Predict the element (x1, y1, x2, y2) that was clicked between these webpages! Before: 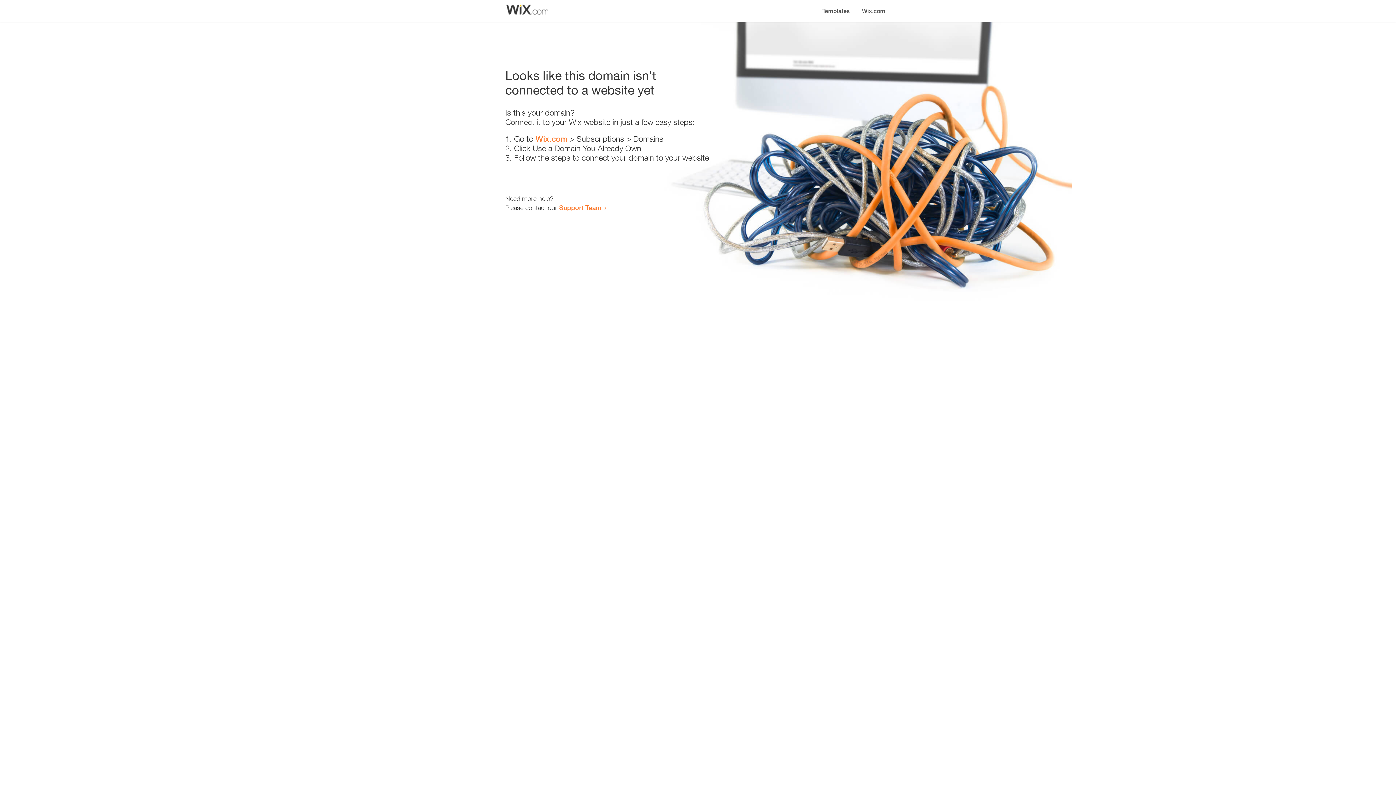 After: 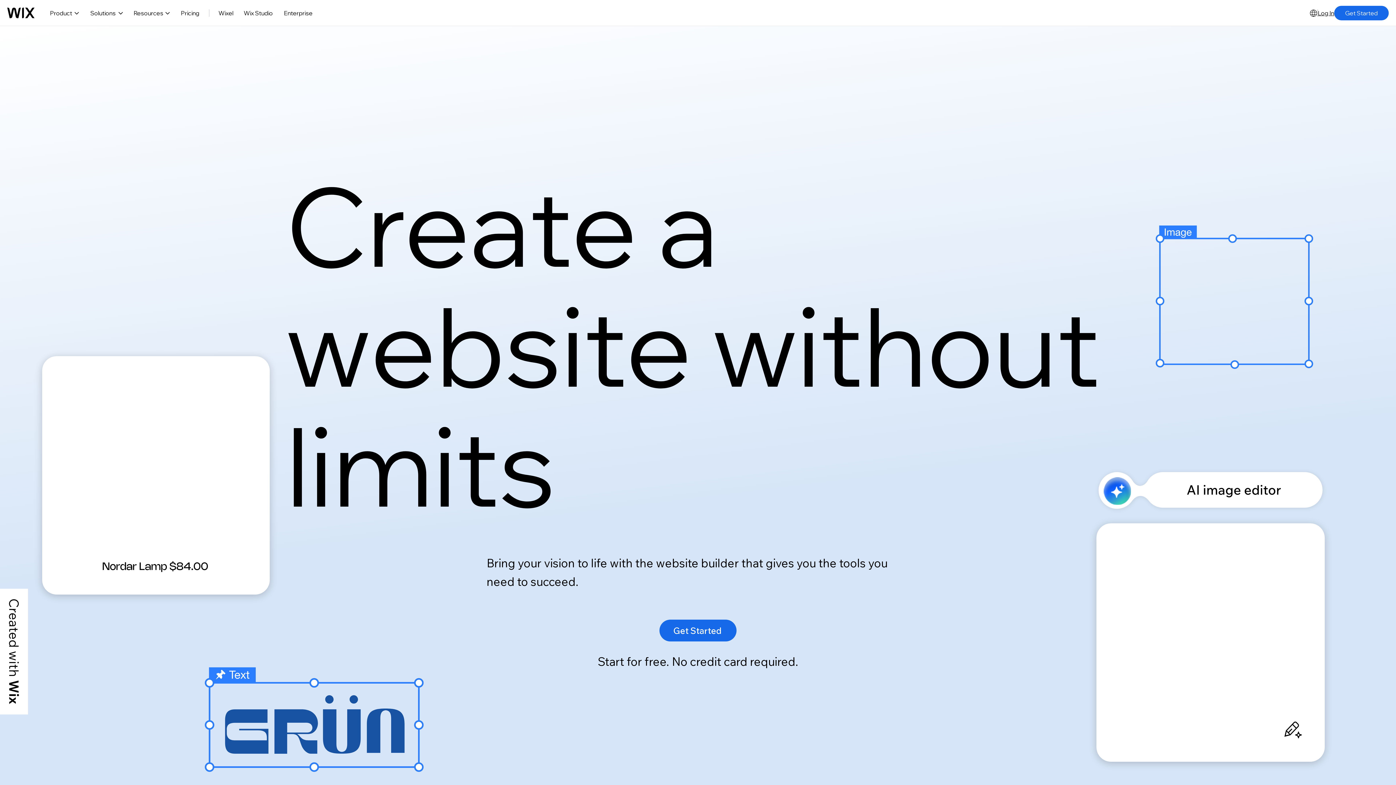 Action: bbox: (856, 0, 890, 14) label: Wix.com